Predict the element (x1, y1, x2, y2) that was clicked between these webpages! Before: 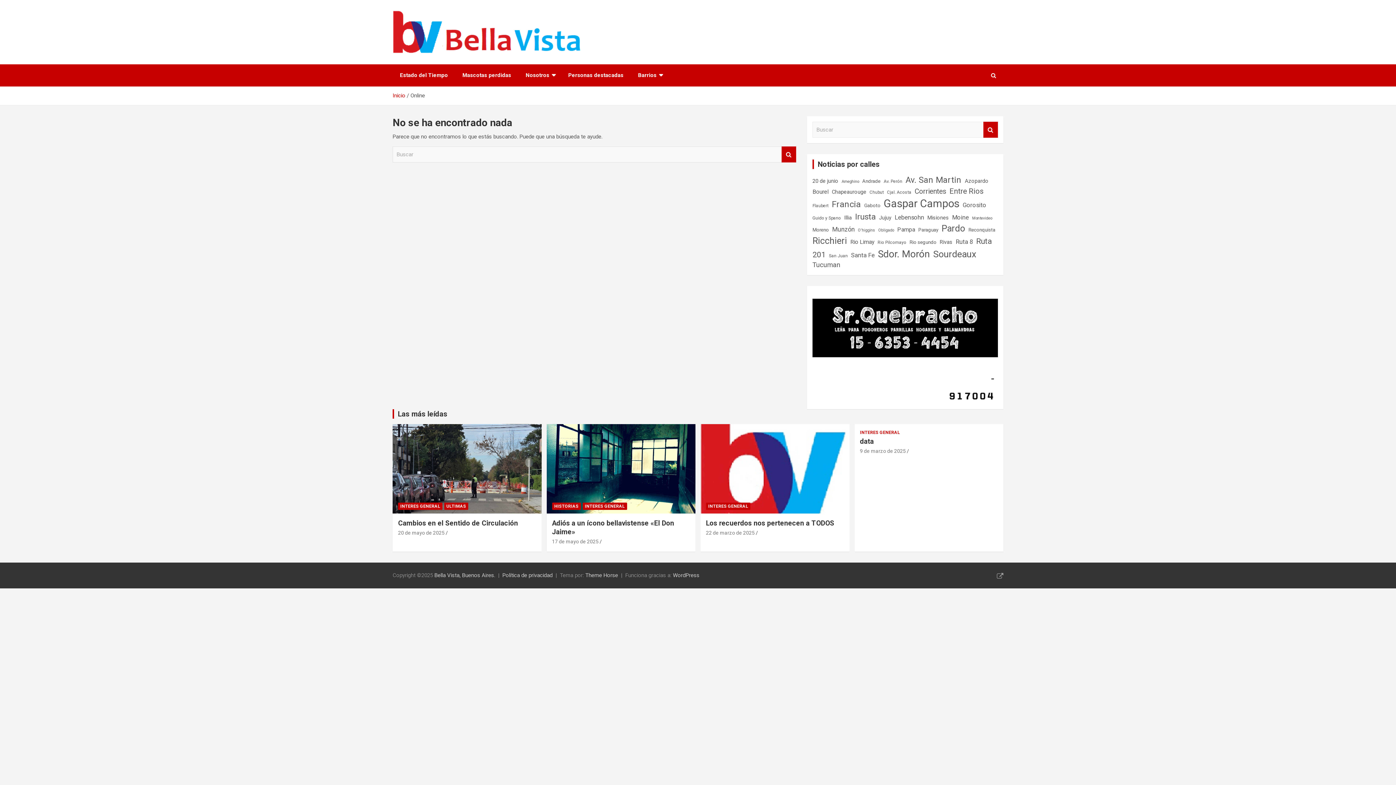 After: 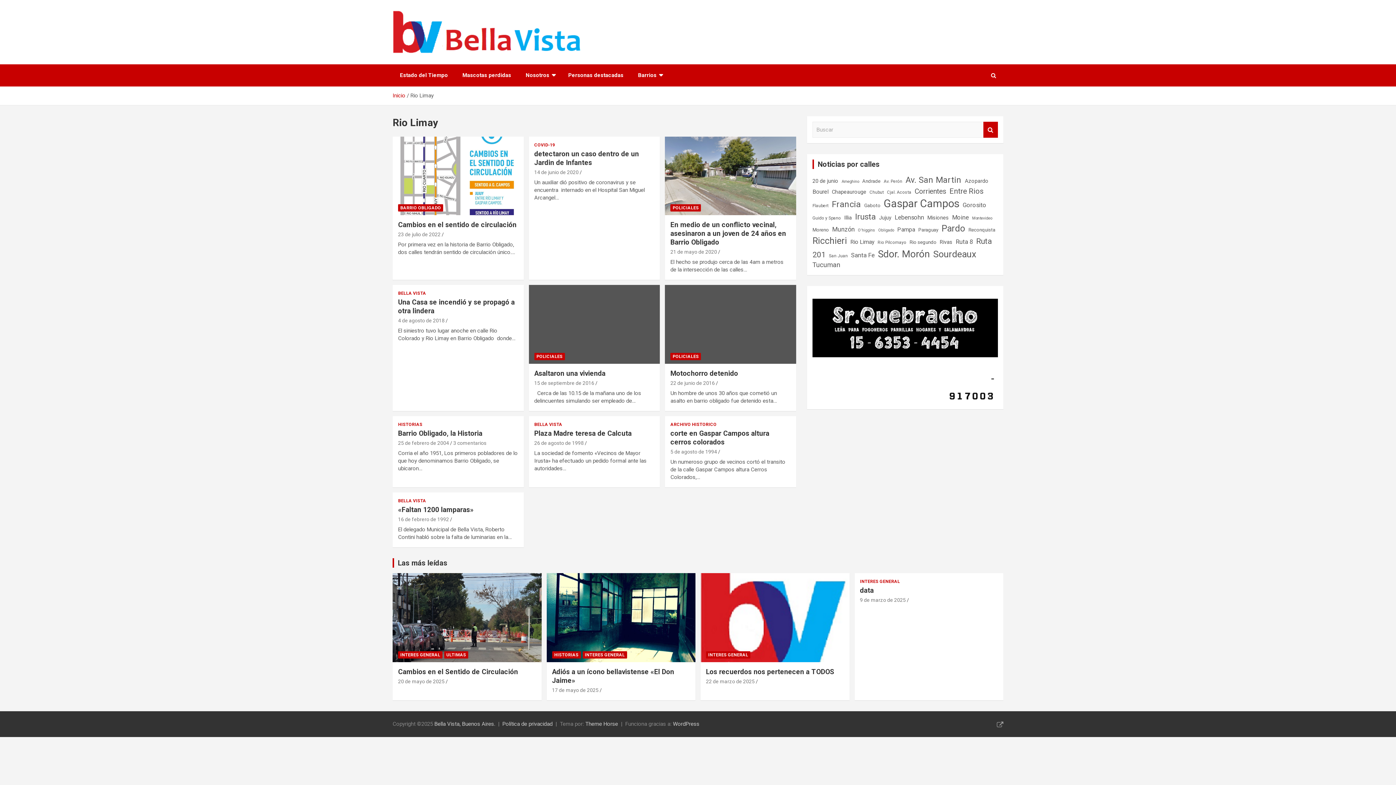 Action: bbox: (850, 234, 874, 249) label: Rio Limay (10 elementos)